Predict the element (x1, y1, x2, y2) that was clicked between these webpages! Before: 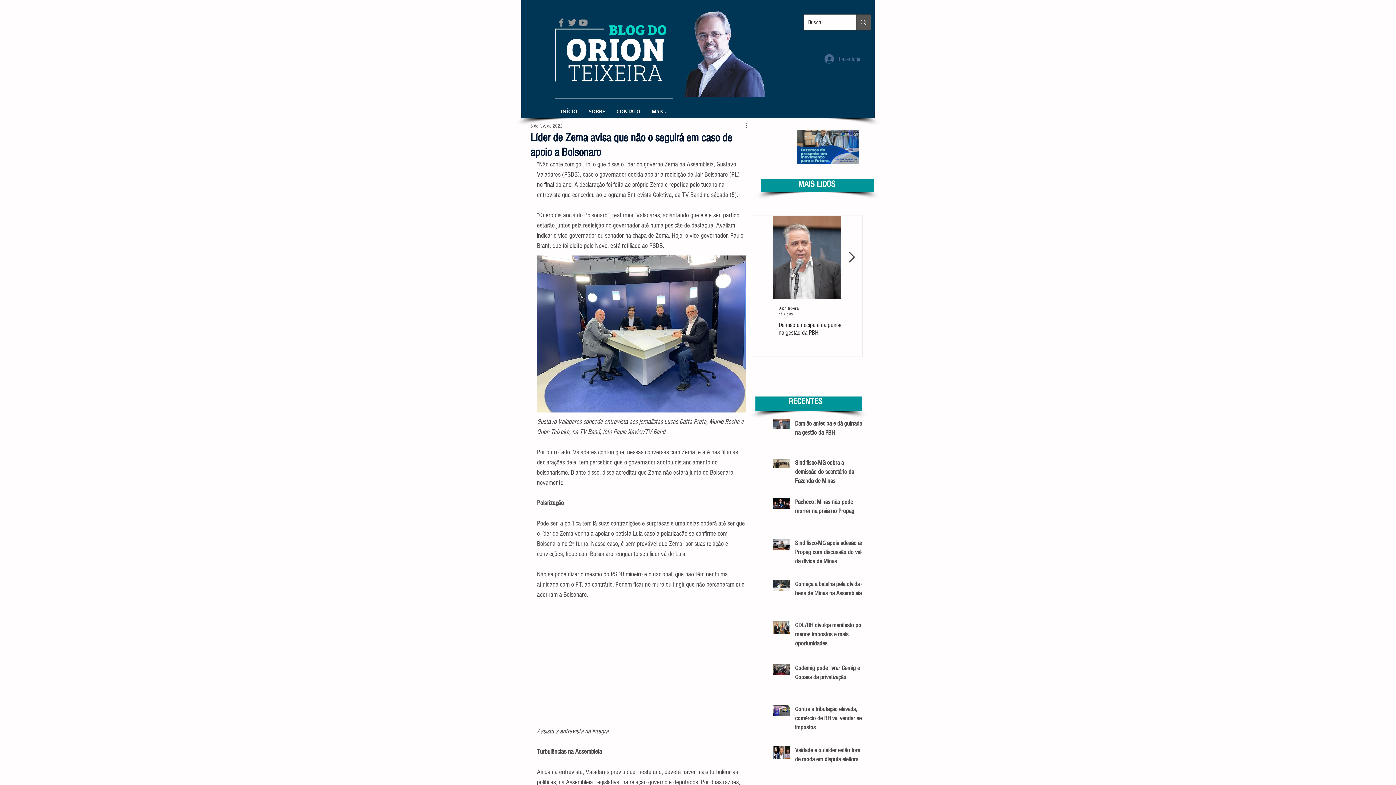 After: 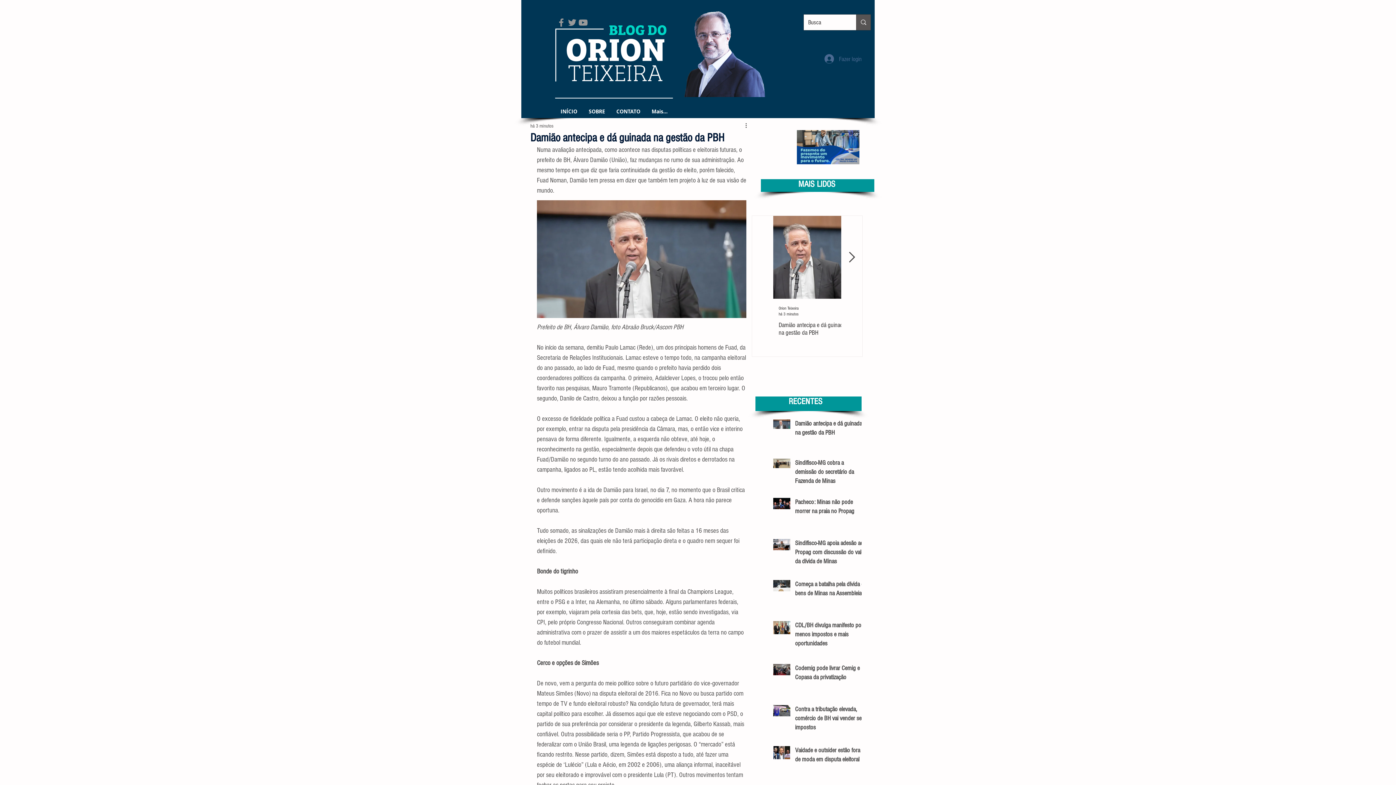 Action: bbox: (778, 321, 846, 336) label: Damião antecipa e dá guinada na gestão da PBH